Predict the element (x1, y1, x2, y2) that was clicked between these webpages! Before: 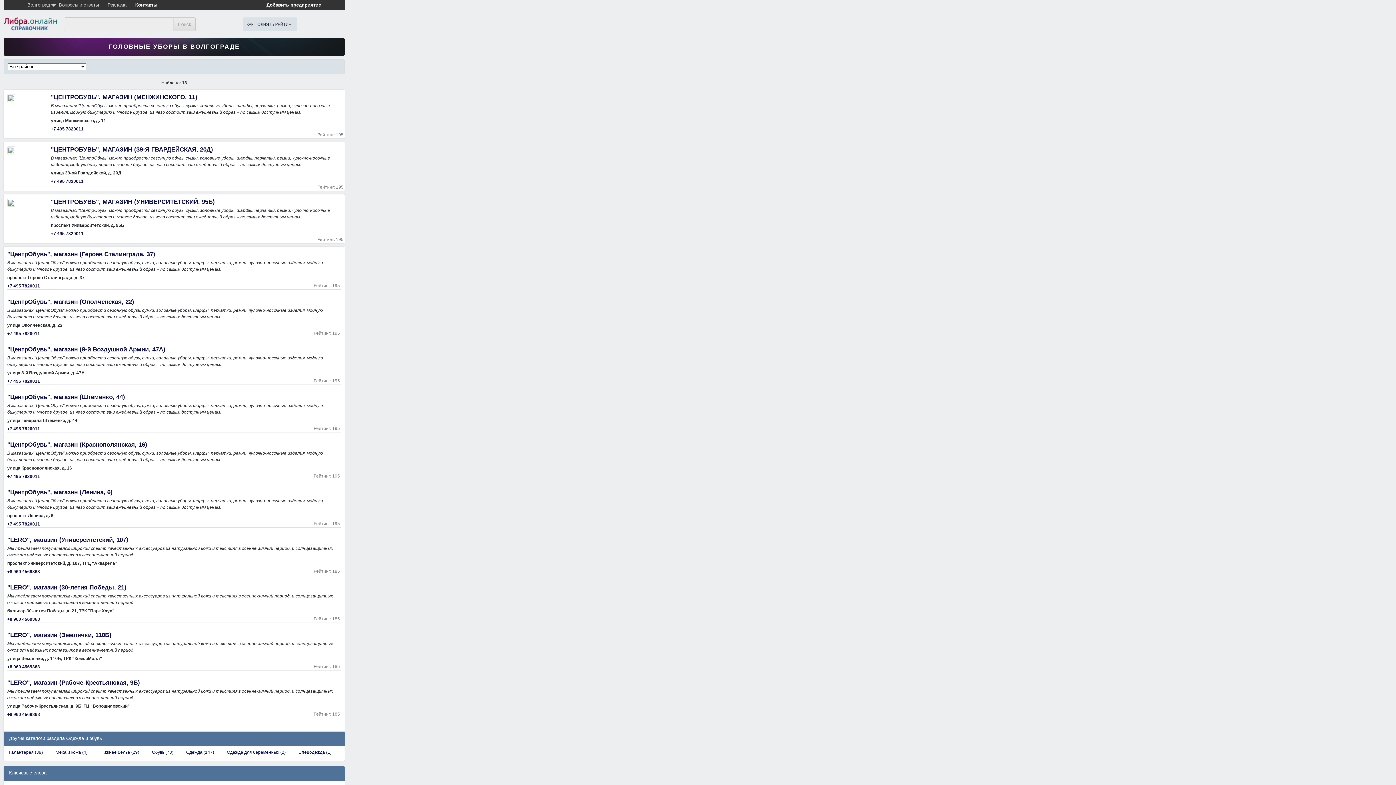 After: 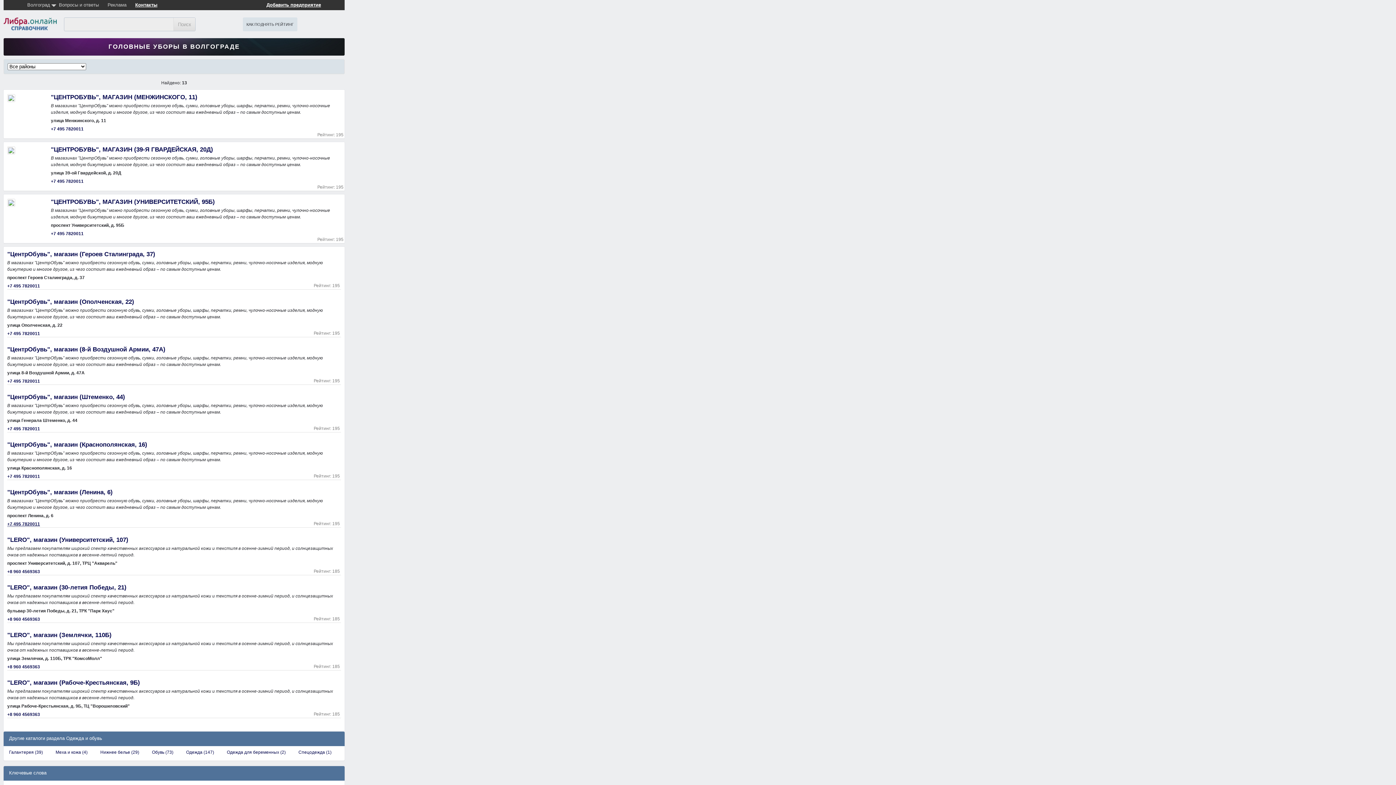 Action: bbox: (7, 521, 40, 526) label: +7 495 7820011